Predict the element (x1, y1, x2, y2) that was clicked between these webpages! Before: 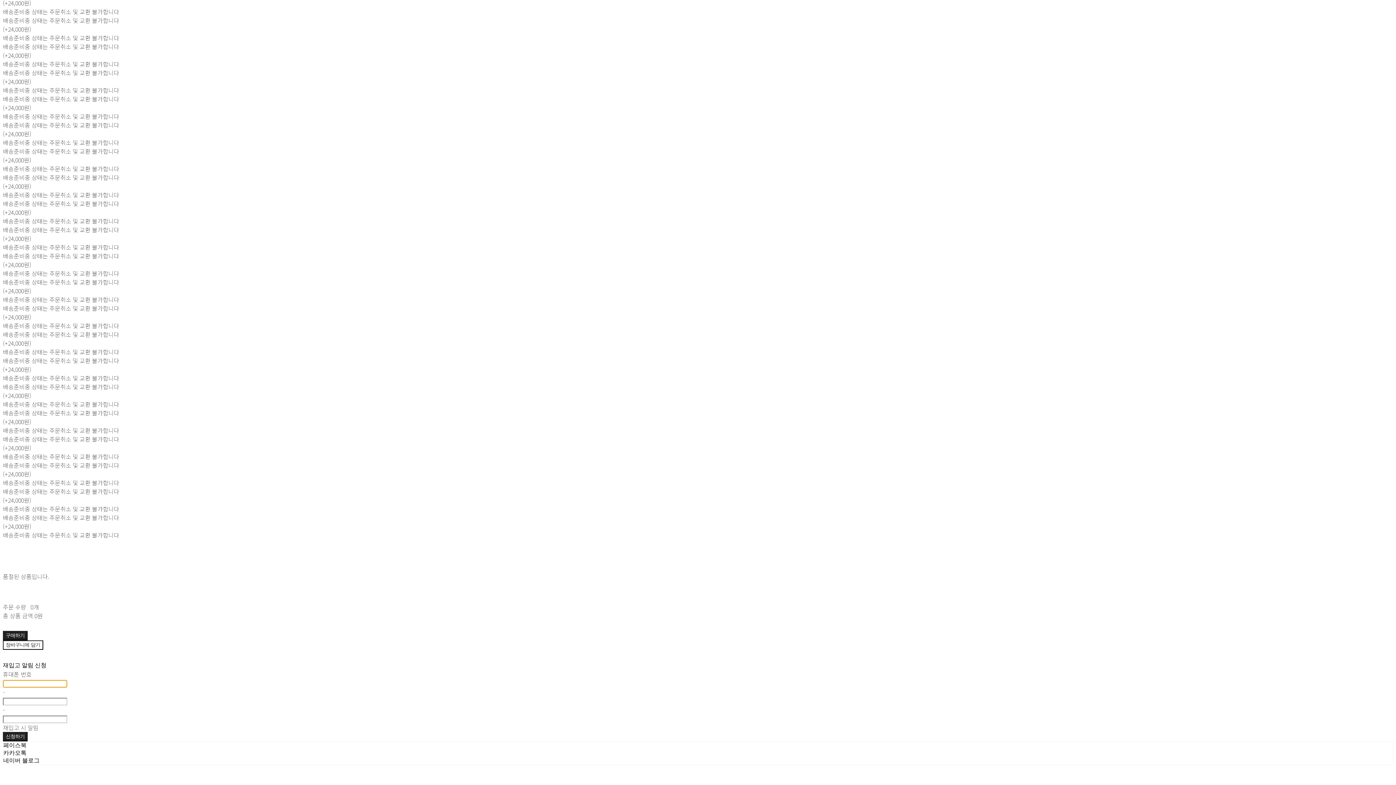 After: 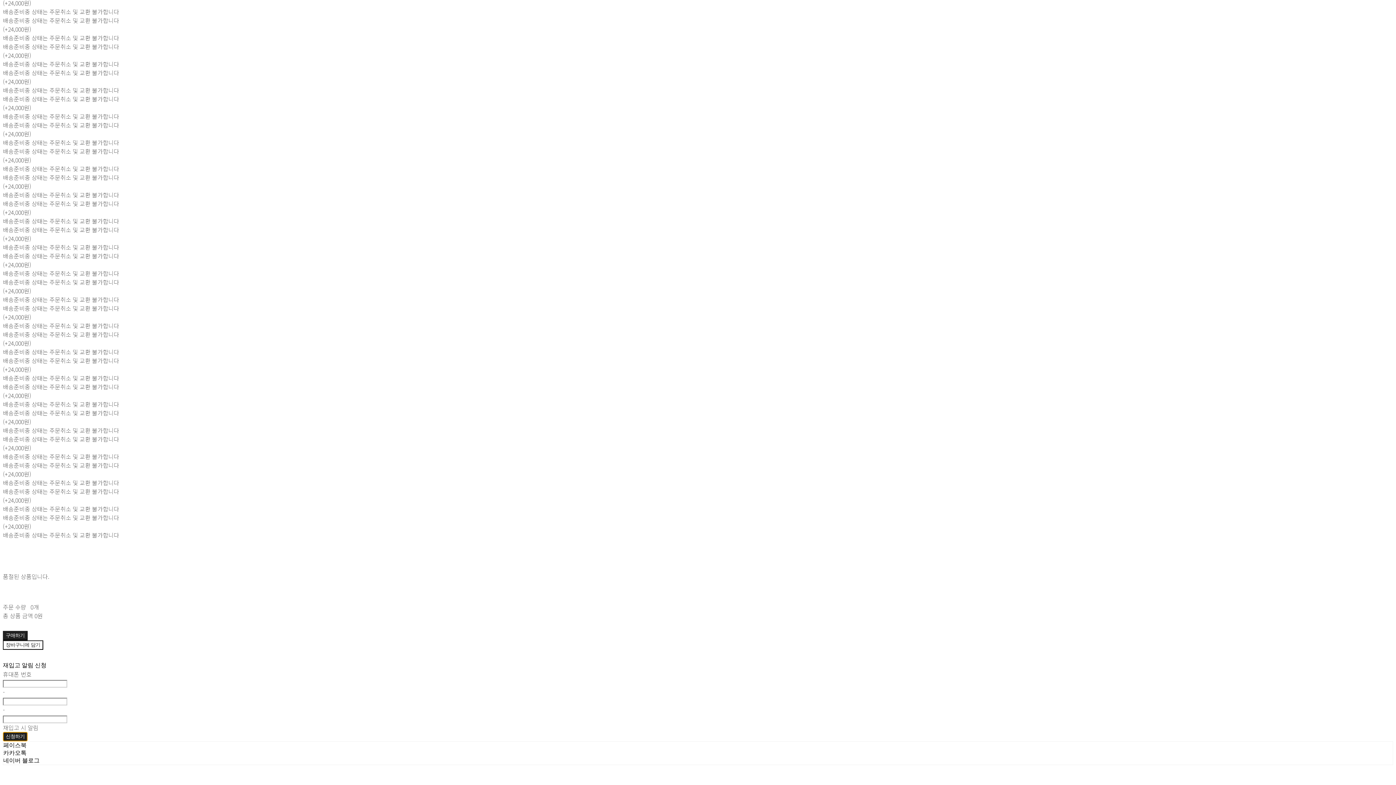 Action: label: 신청하기 bbox: (2, 732, 27, 741)